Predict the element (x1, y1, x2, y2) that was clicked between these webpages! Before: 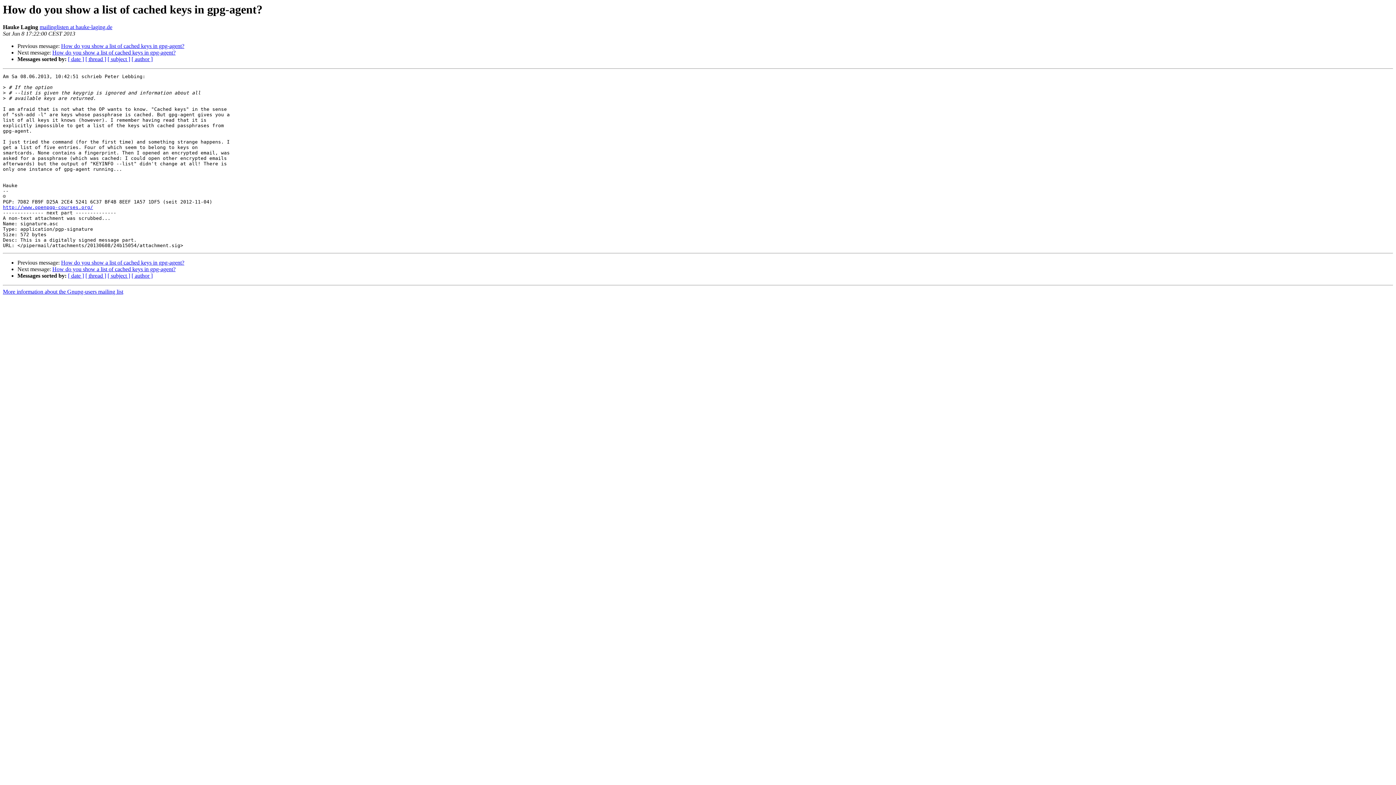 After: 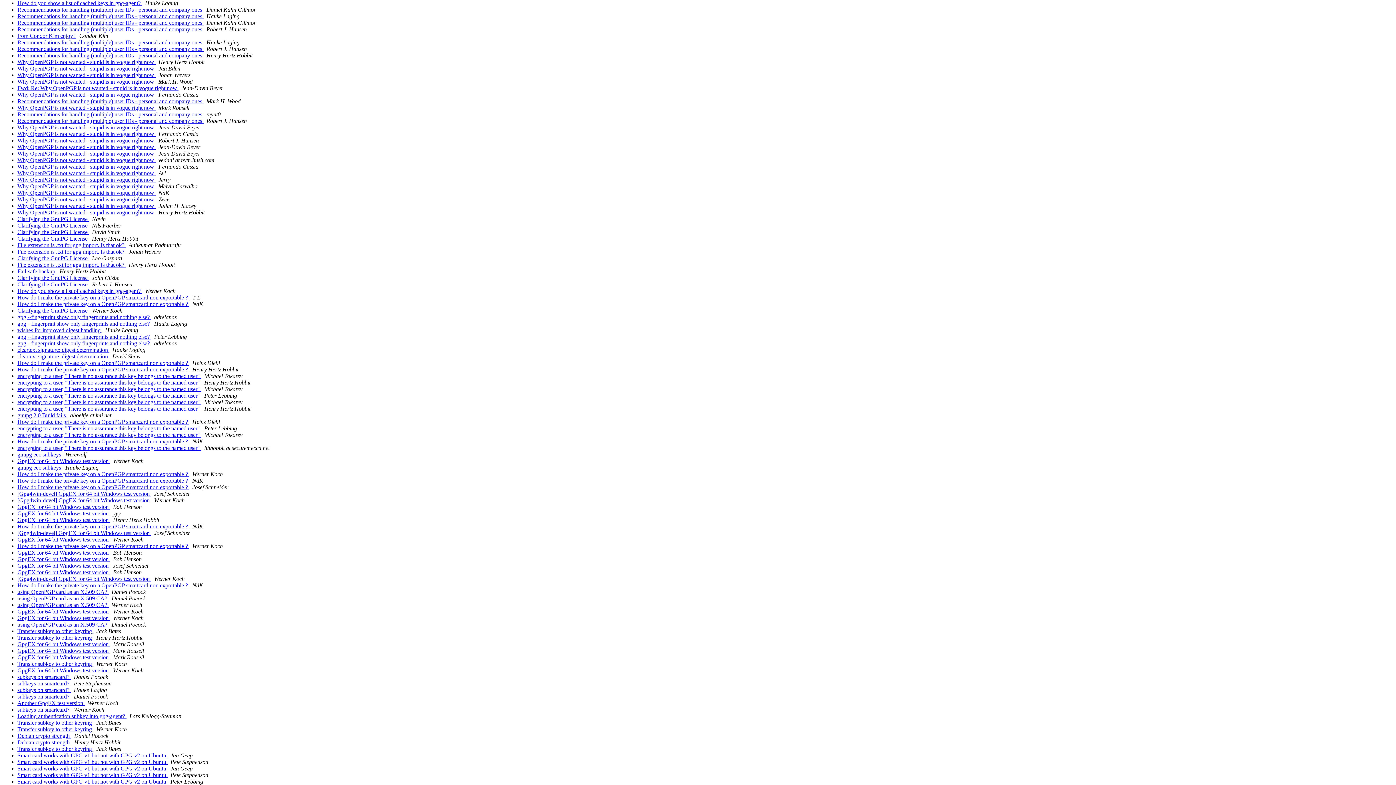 Action: label: [ date ] bbox: (68, 272, 84, 279)